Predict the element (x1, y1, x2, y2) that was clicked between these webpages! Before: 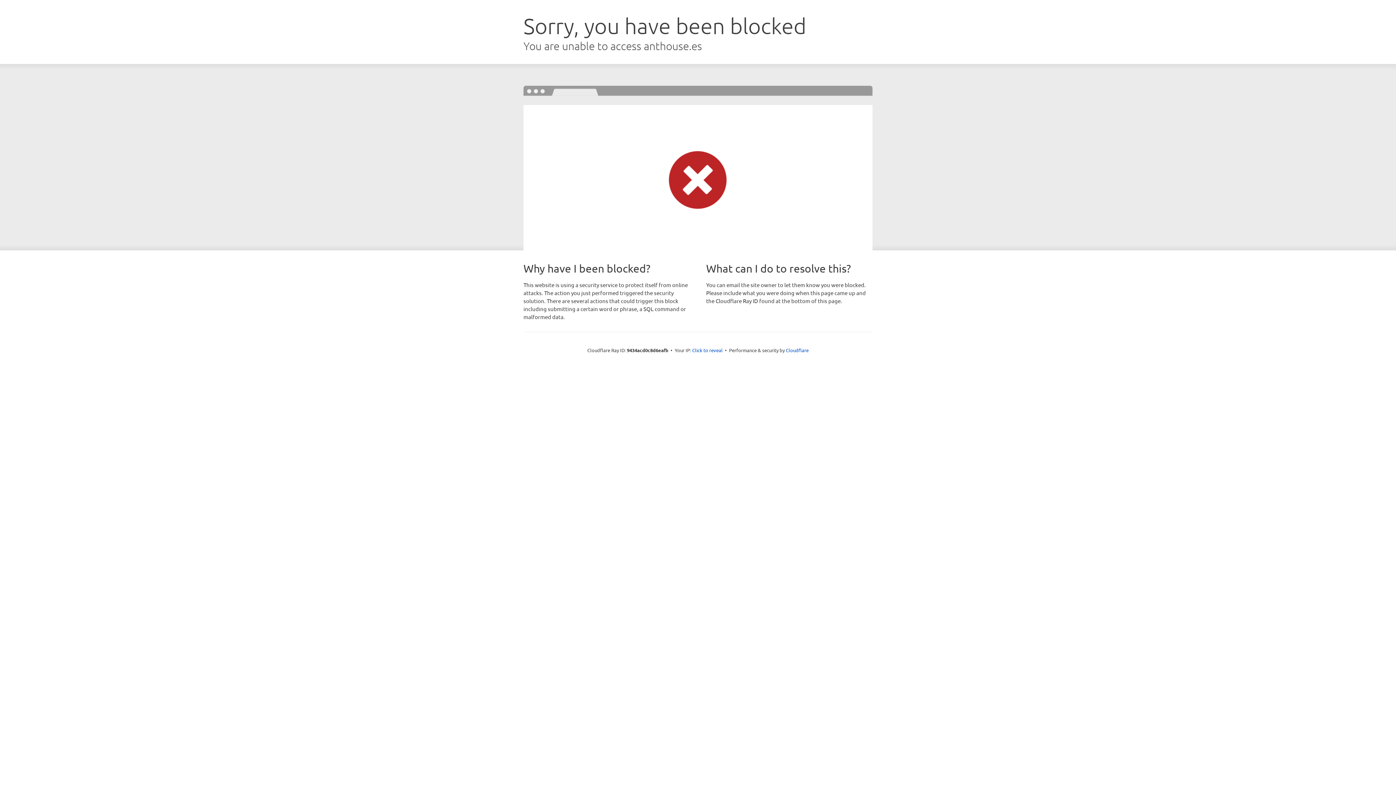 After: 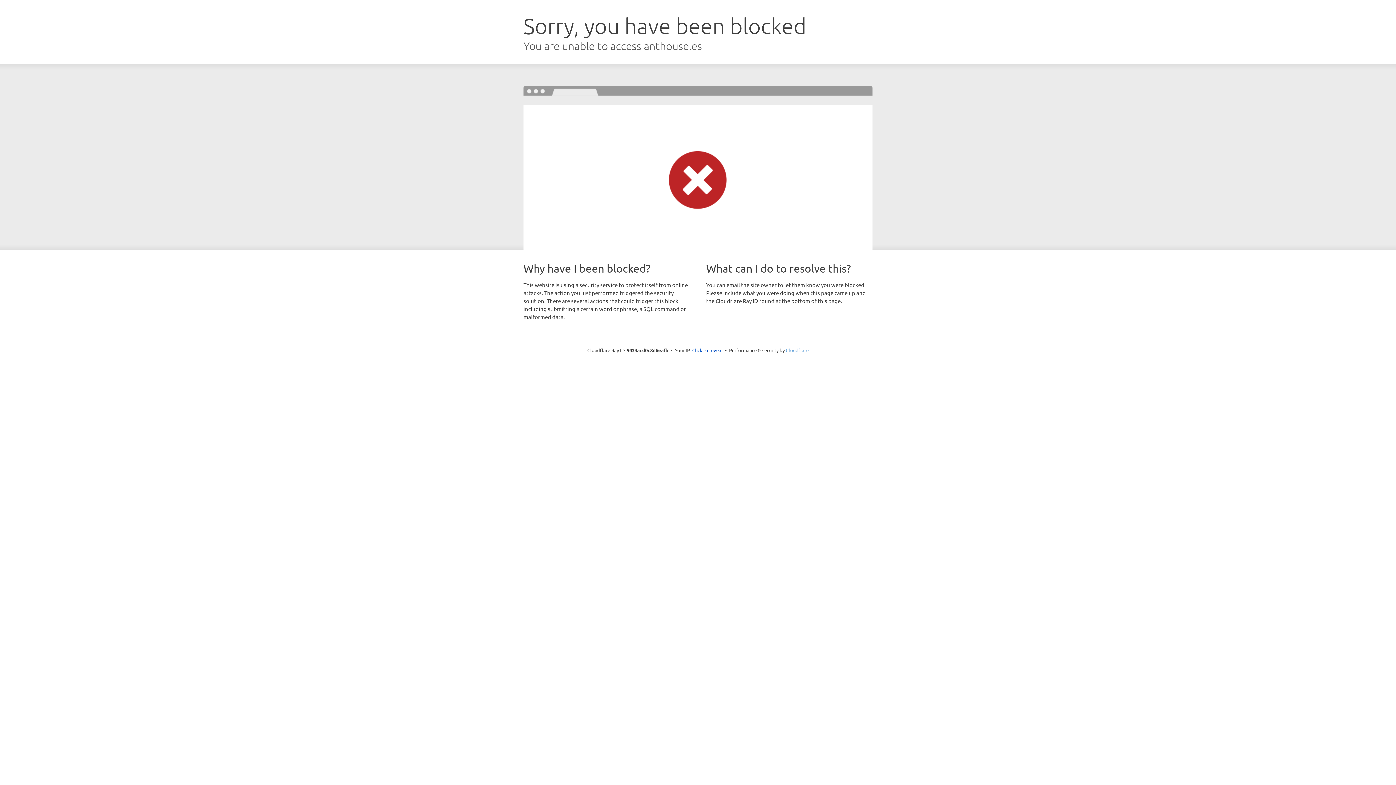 Action: bbox: (786, 347, 808, 353) label: Cloudflare